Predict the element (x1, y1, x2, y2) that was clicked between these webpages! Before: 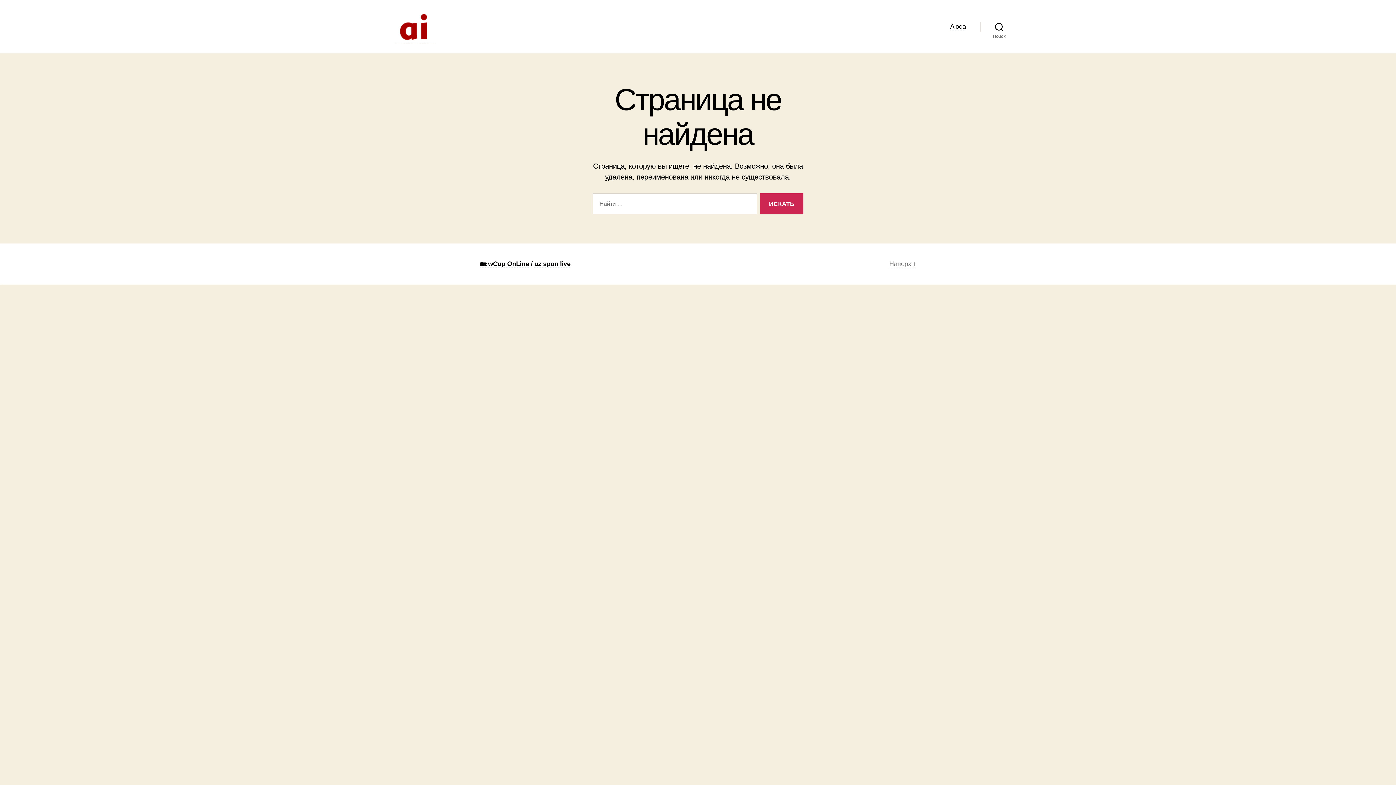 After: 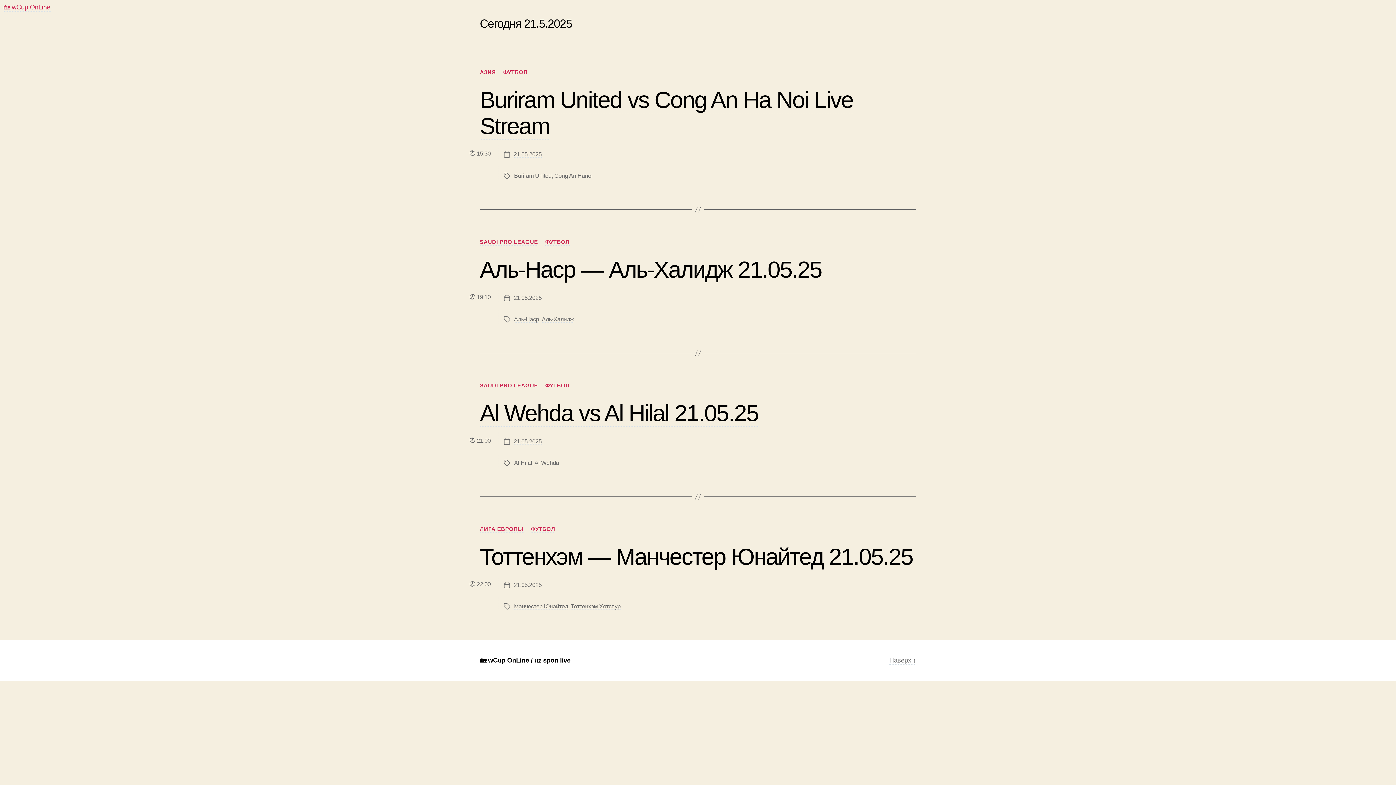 Action: bbox: (392, 10, 436, 43)